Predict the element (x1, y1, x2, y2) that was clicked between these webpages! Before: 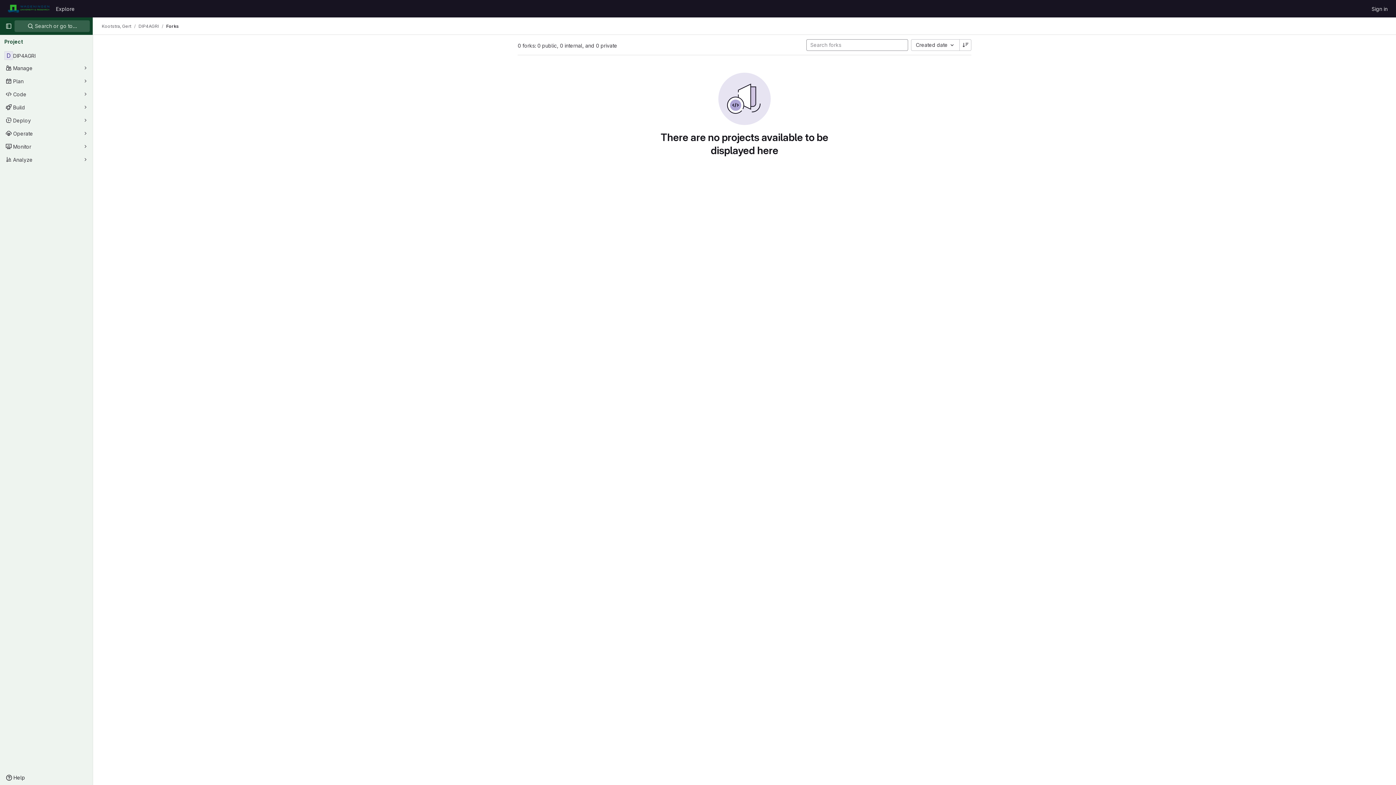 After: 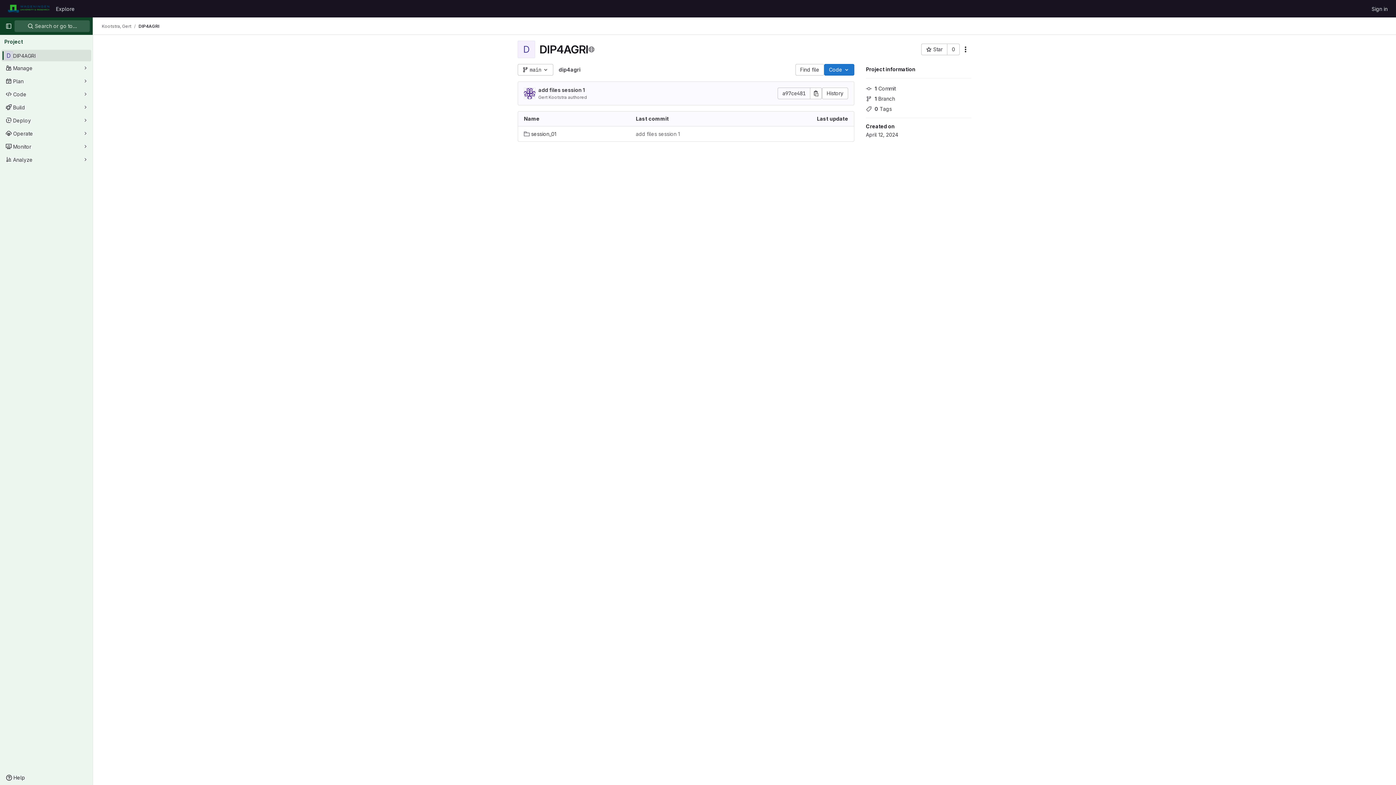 Action: bbox: (138, 23, 158, 29) label: DIP4AGRI